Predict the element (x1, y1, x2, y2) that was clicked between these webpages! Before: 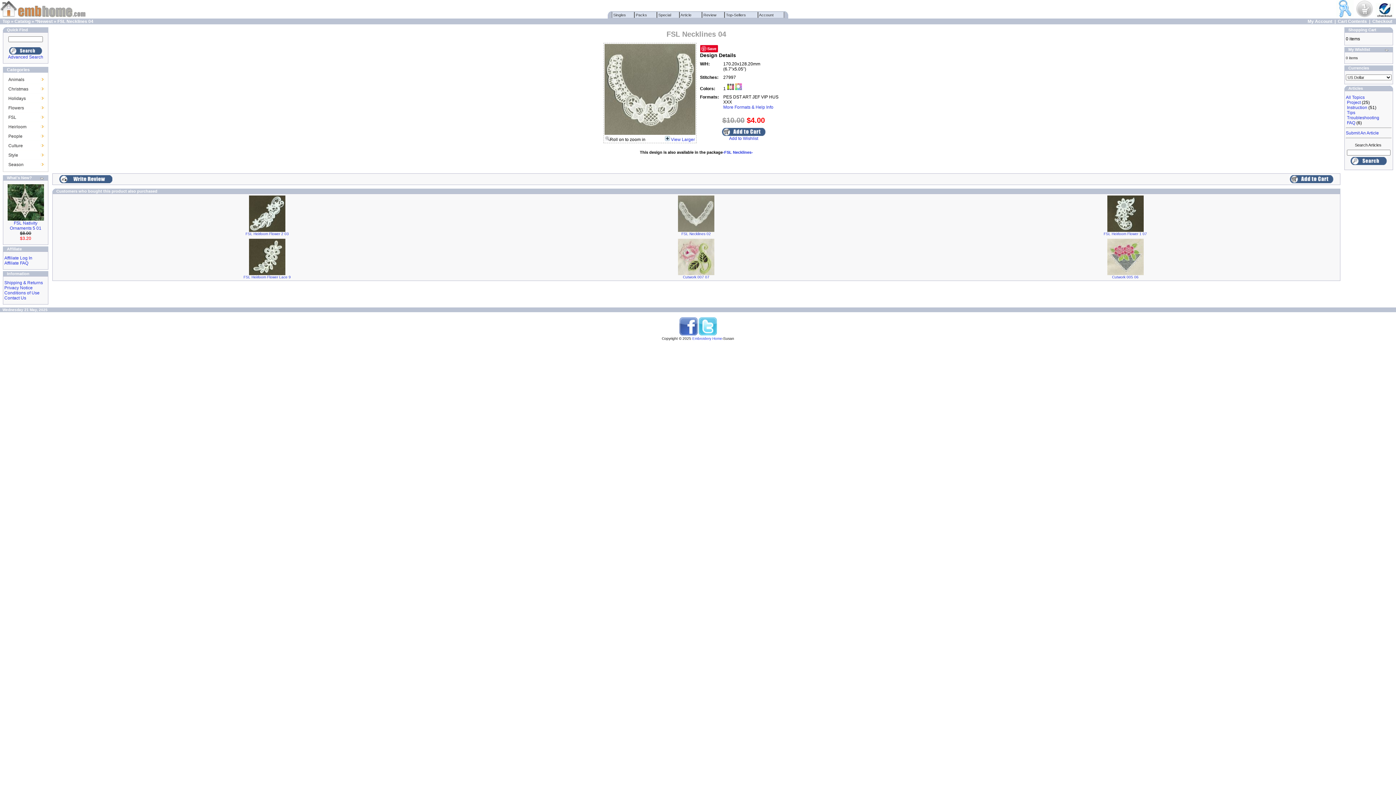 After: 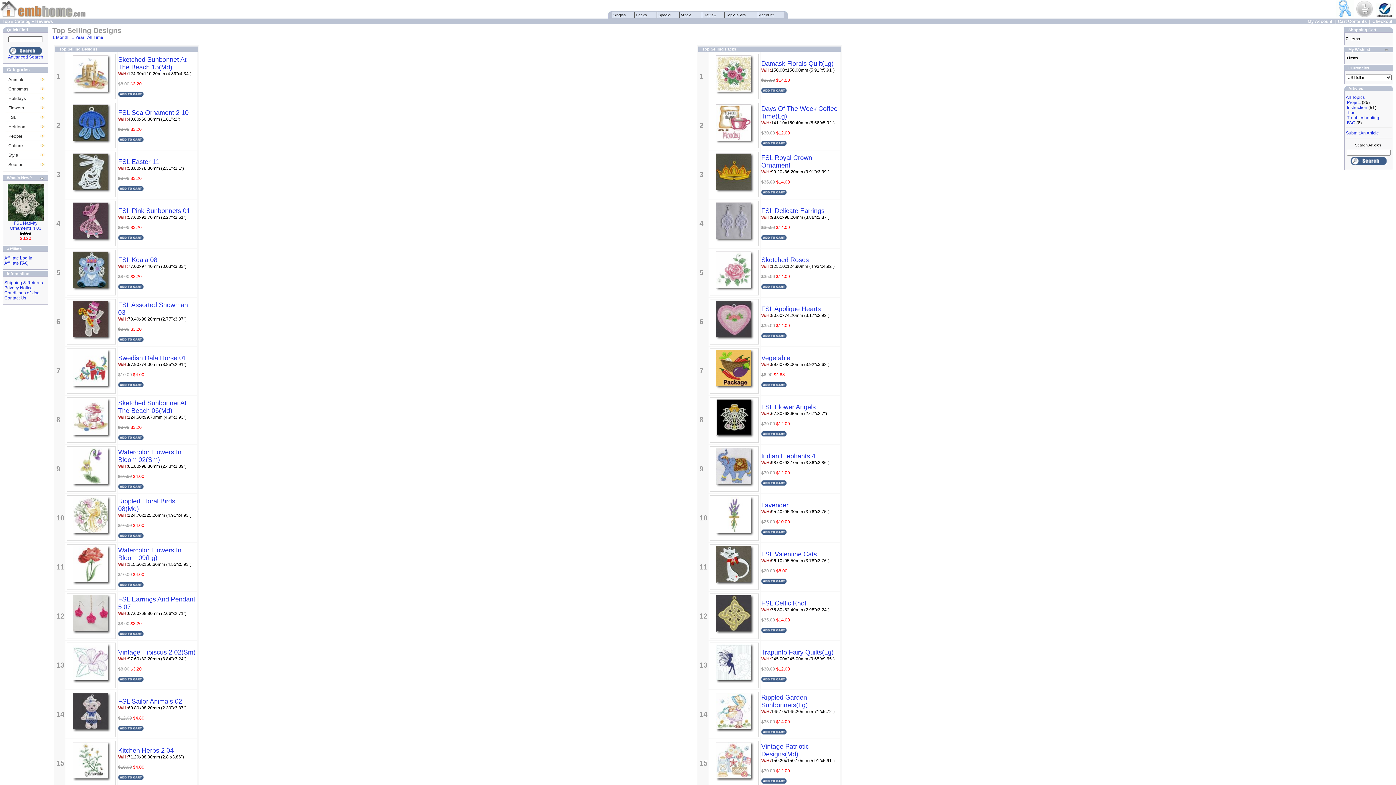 Action: bbox: (724, 12, 758, 17) label:  Top-Sellers 